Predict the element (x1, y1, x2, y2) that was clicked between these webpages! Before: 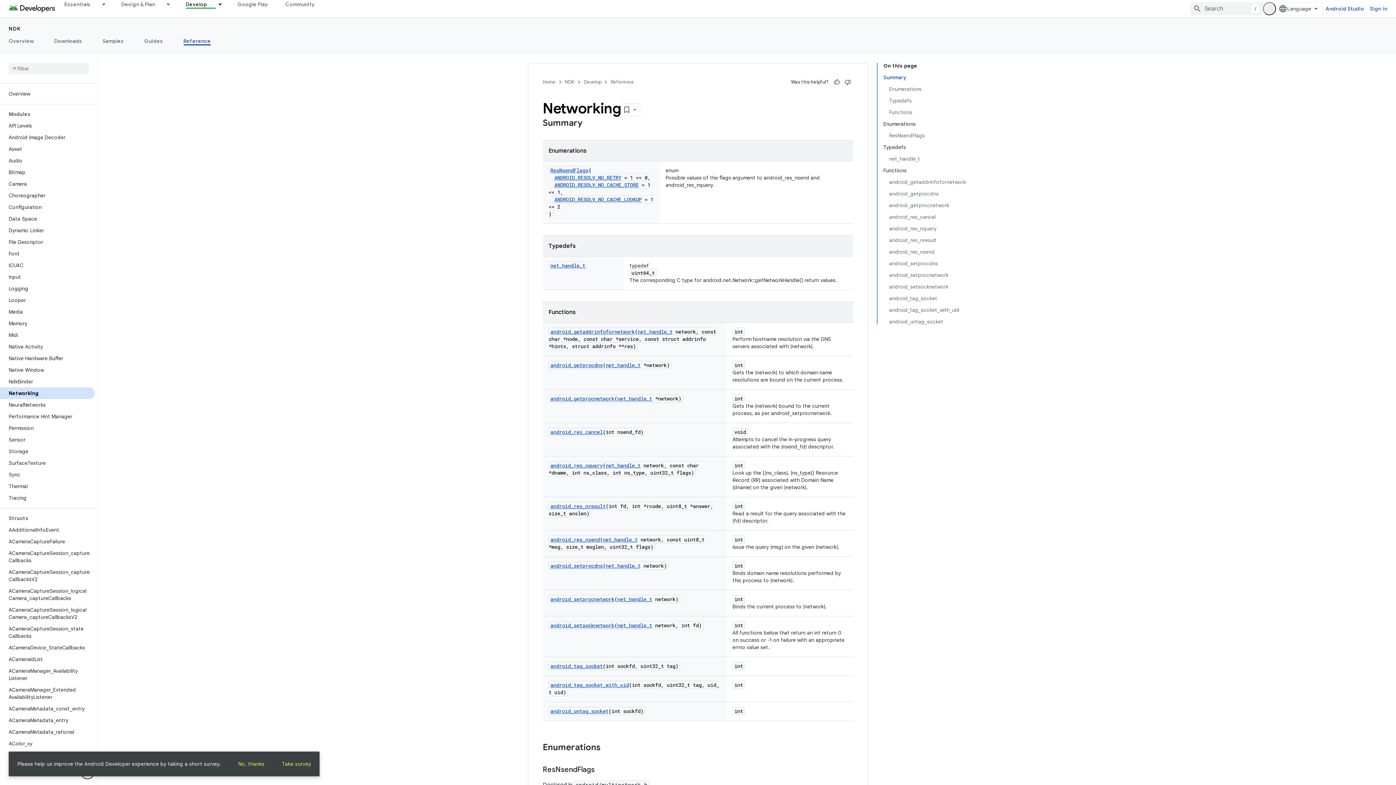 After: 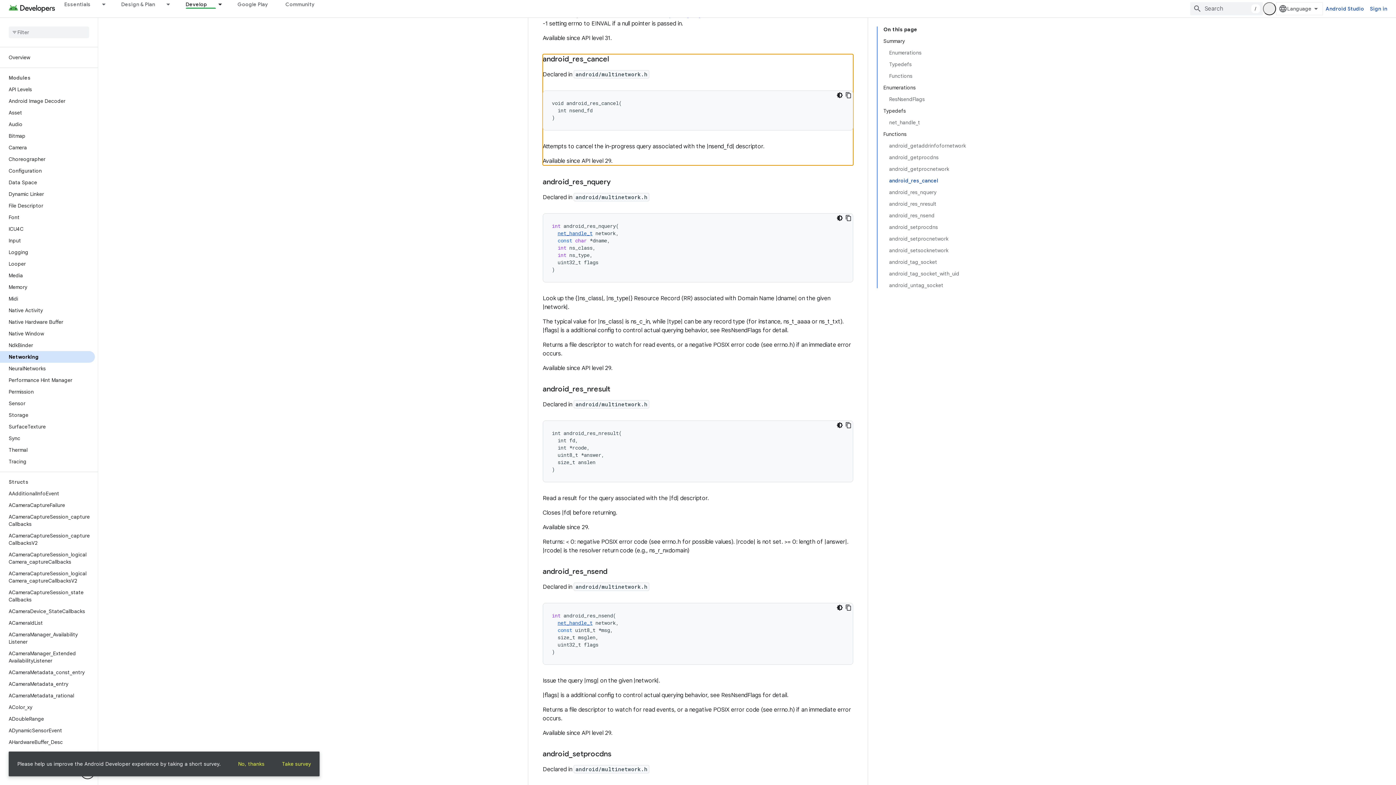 Action: label: android_res_cancel bbox: (550, 428, 602, 435)